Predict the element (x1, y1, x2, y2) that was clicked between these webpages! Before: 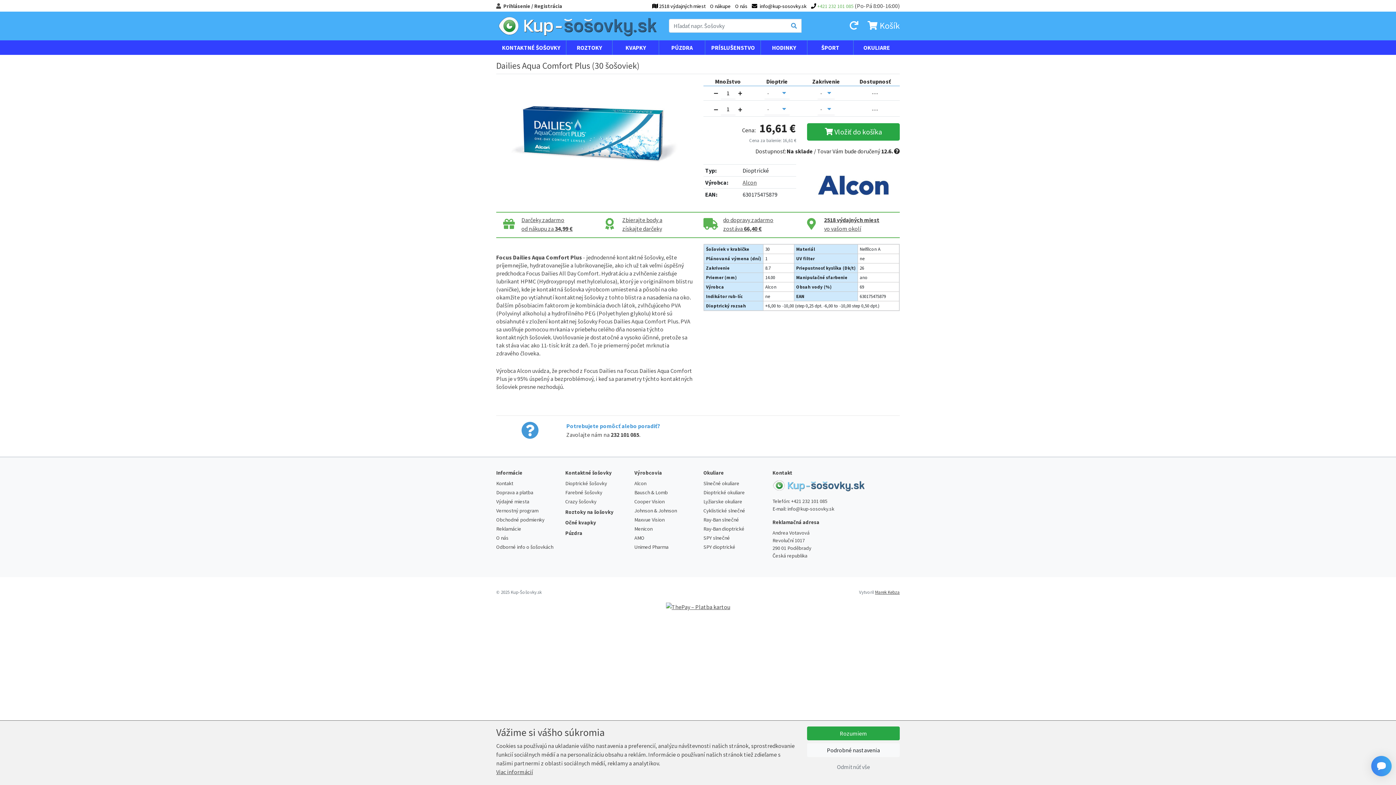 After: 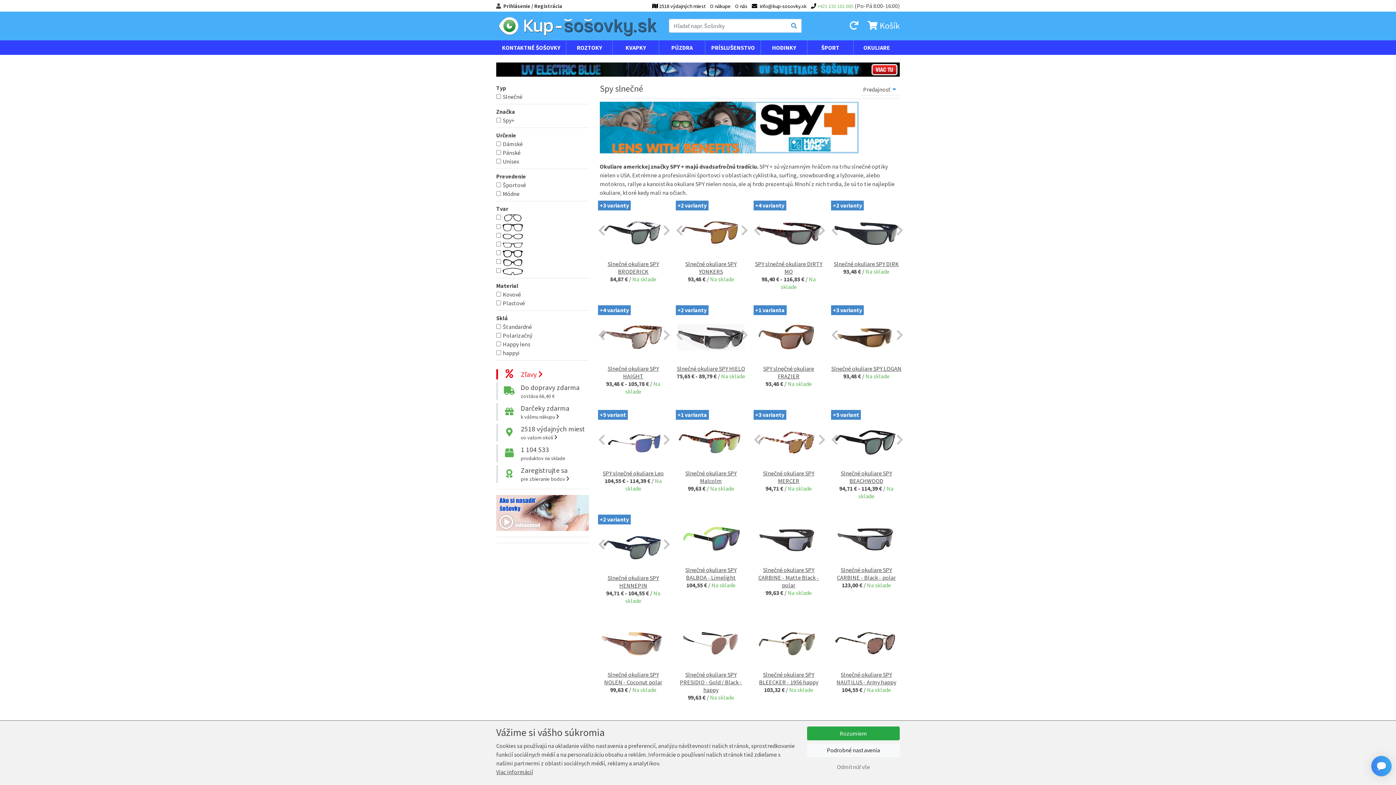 Action: bbox: (703, 535, 730, 541) label: SPY slnečné